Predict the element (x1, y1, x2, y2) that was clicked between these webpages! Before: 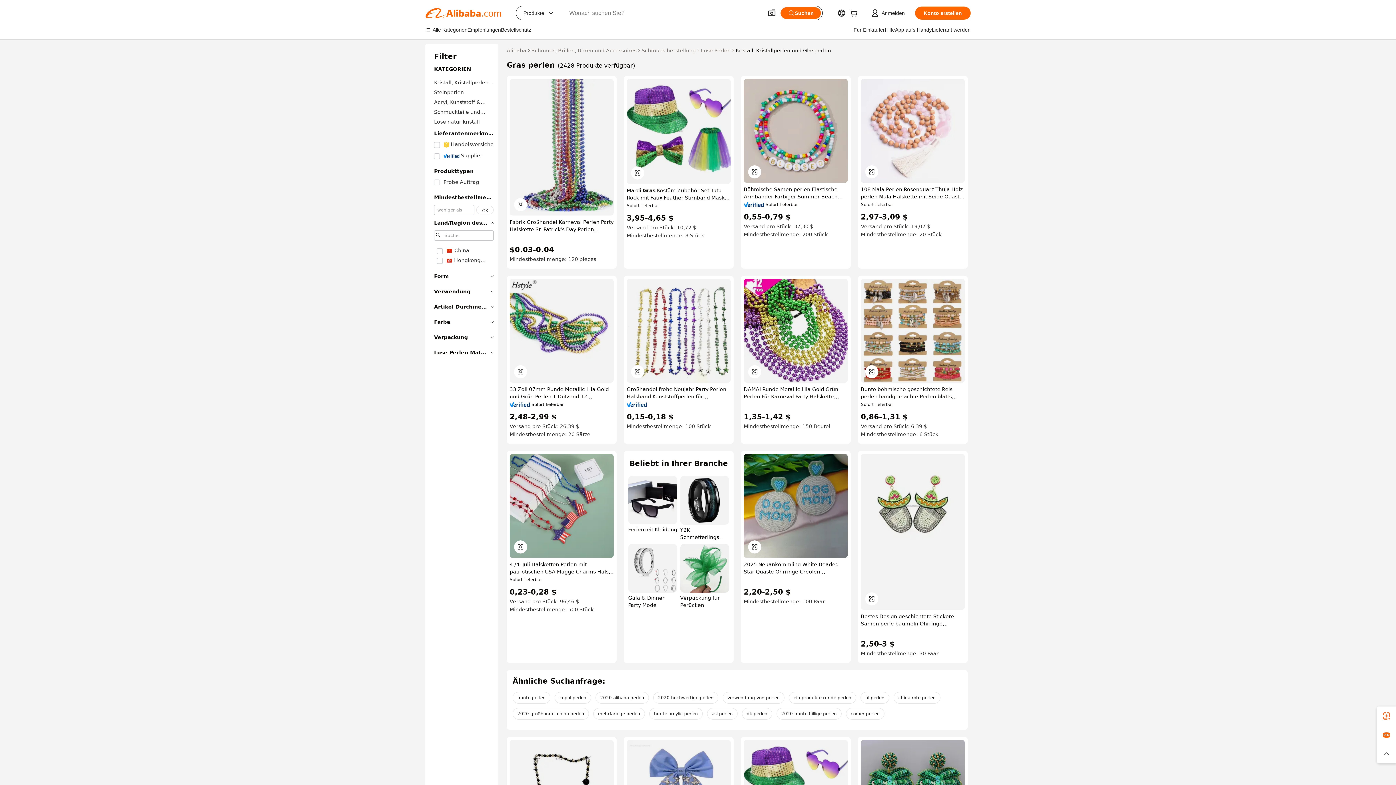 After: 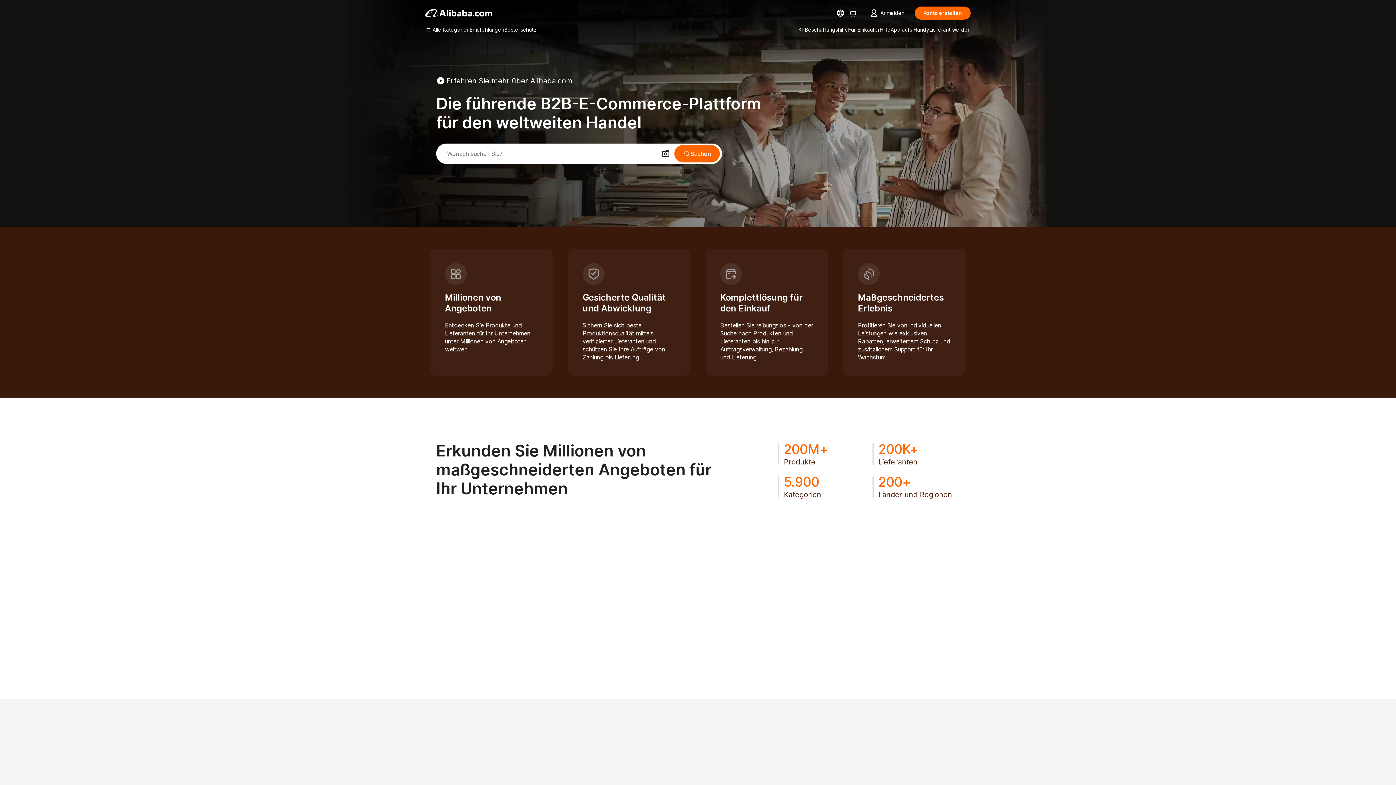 Action: label: Alibaba bbox: (506, 46, 526, 54)